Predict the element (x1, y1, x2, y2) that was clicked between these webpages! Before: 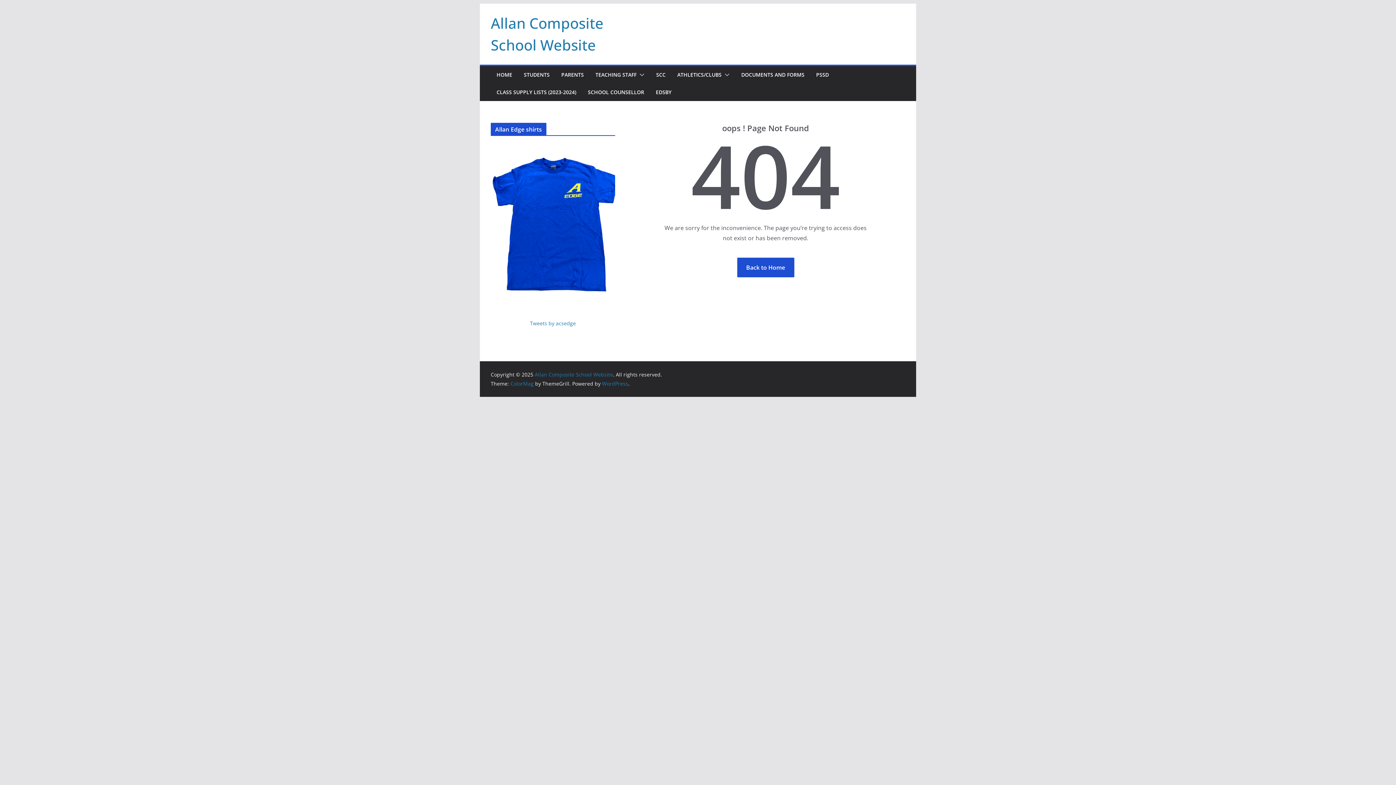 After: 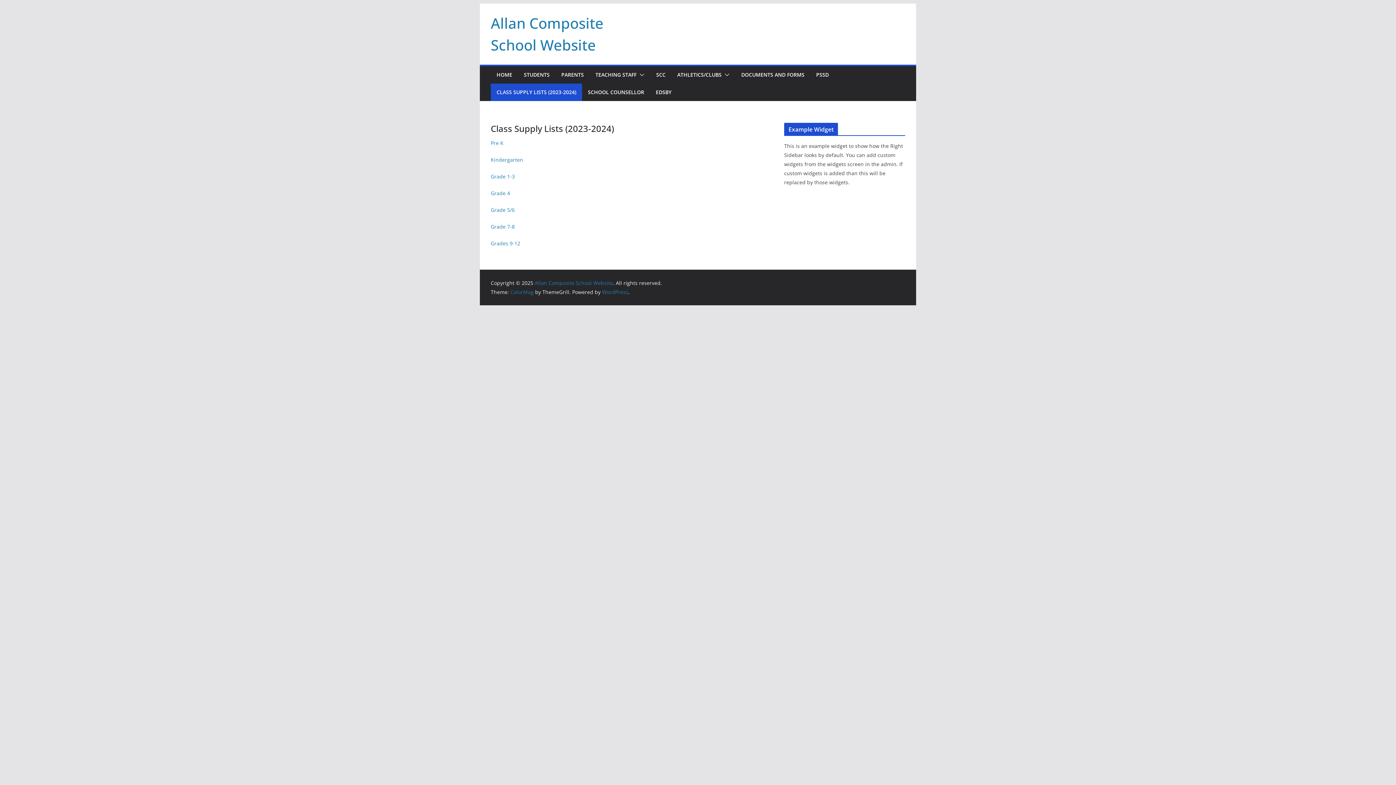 Action: label: CLASS SUPPLY LISTS (2023-2024) bbox: (496, 87, 576, 97)